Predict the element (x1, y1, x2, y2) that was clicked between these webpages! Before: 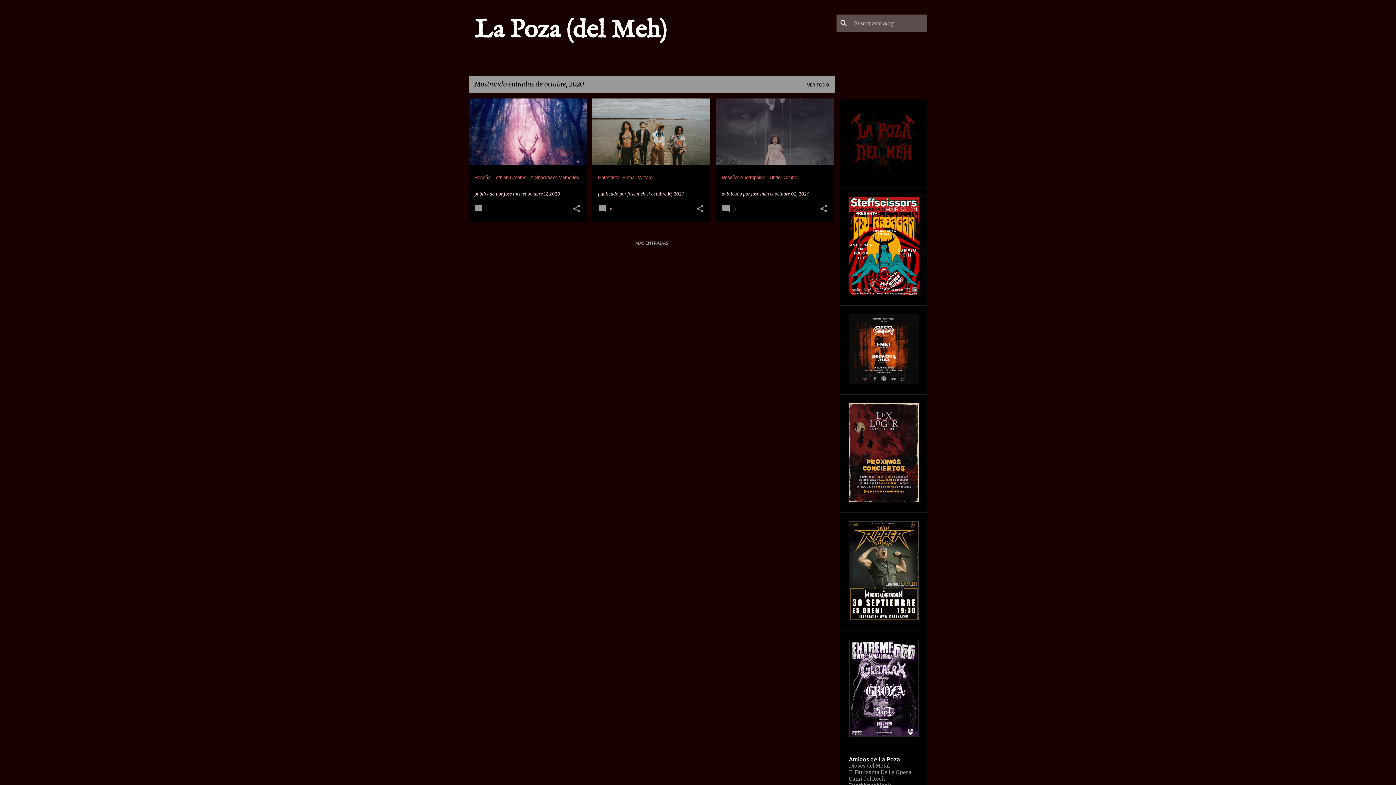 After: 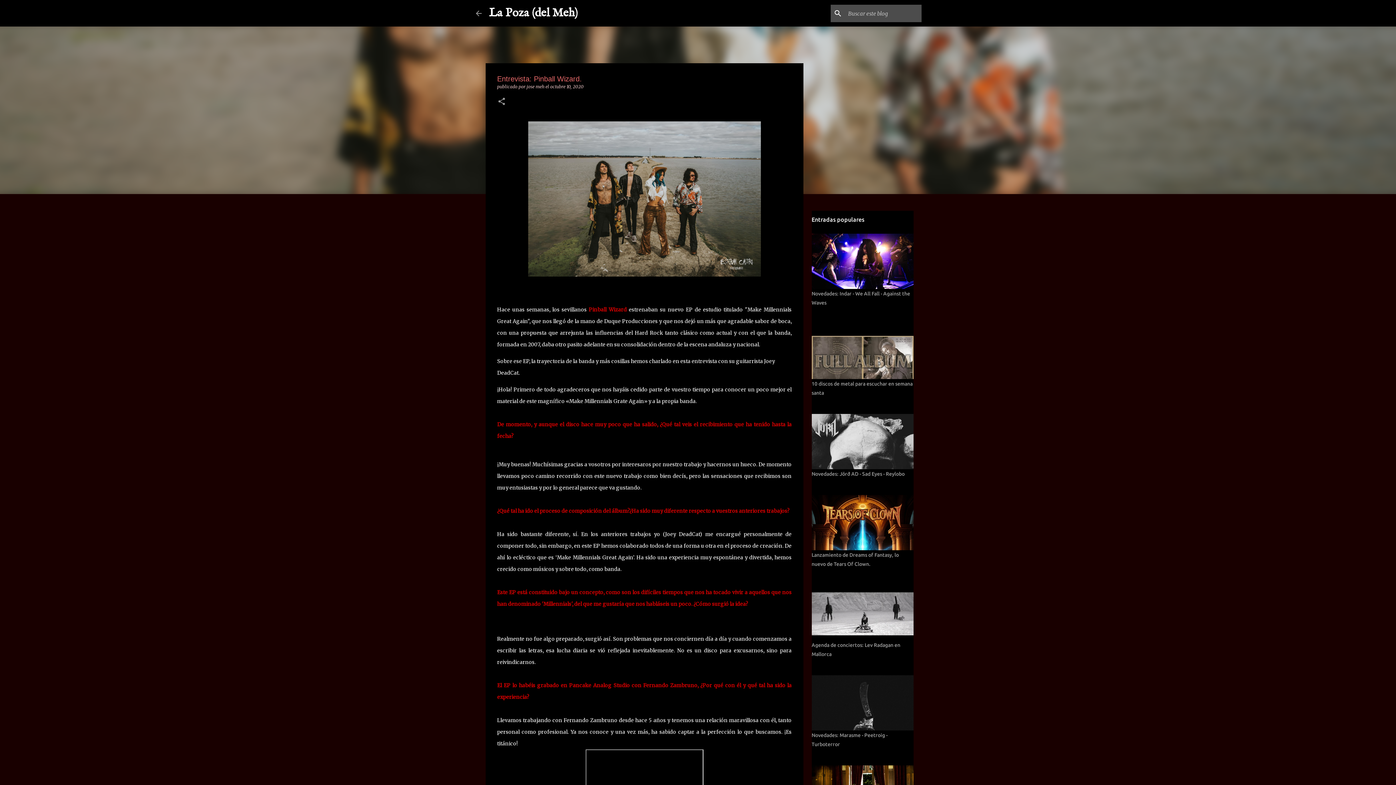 Action: bbox: (651, 191, 684, 196) label: octubre 10, 2020